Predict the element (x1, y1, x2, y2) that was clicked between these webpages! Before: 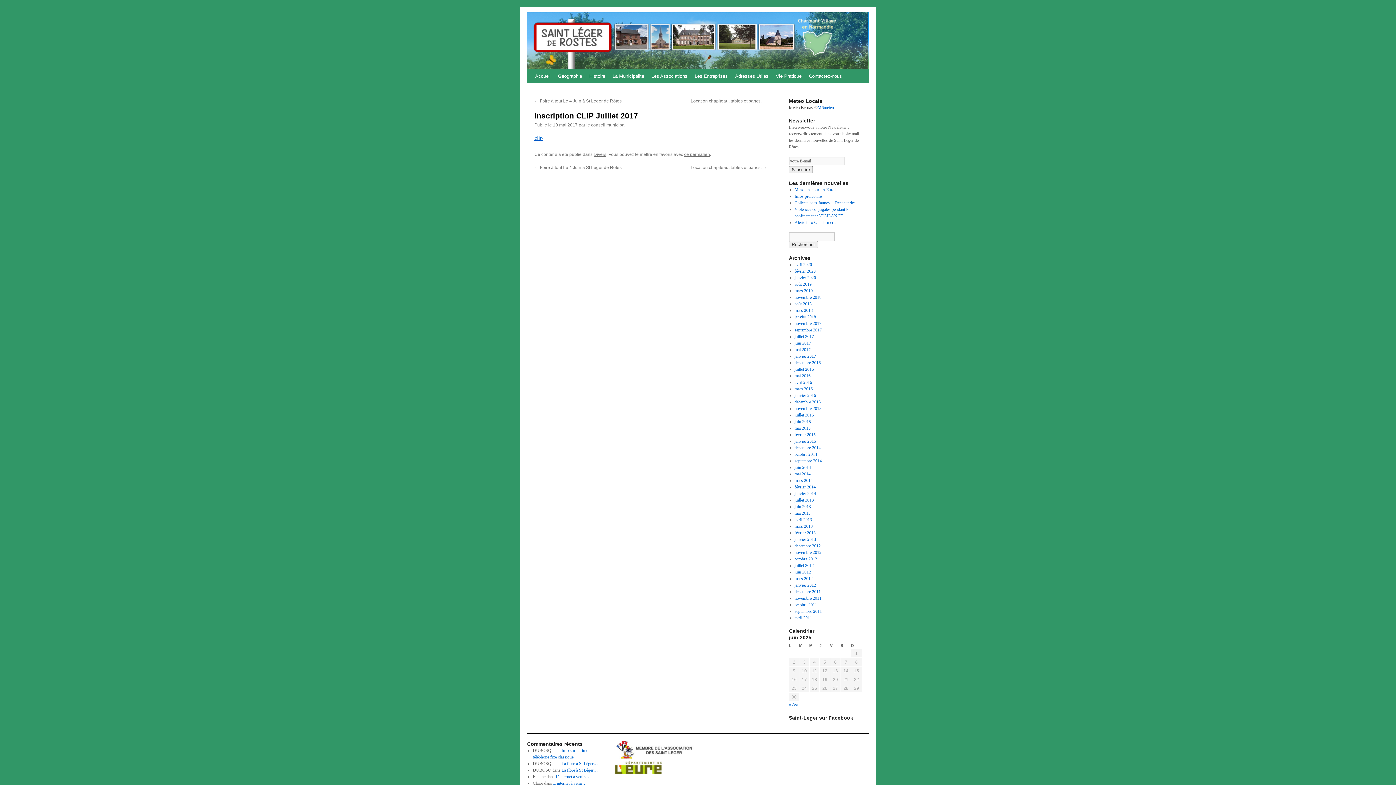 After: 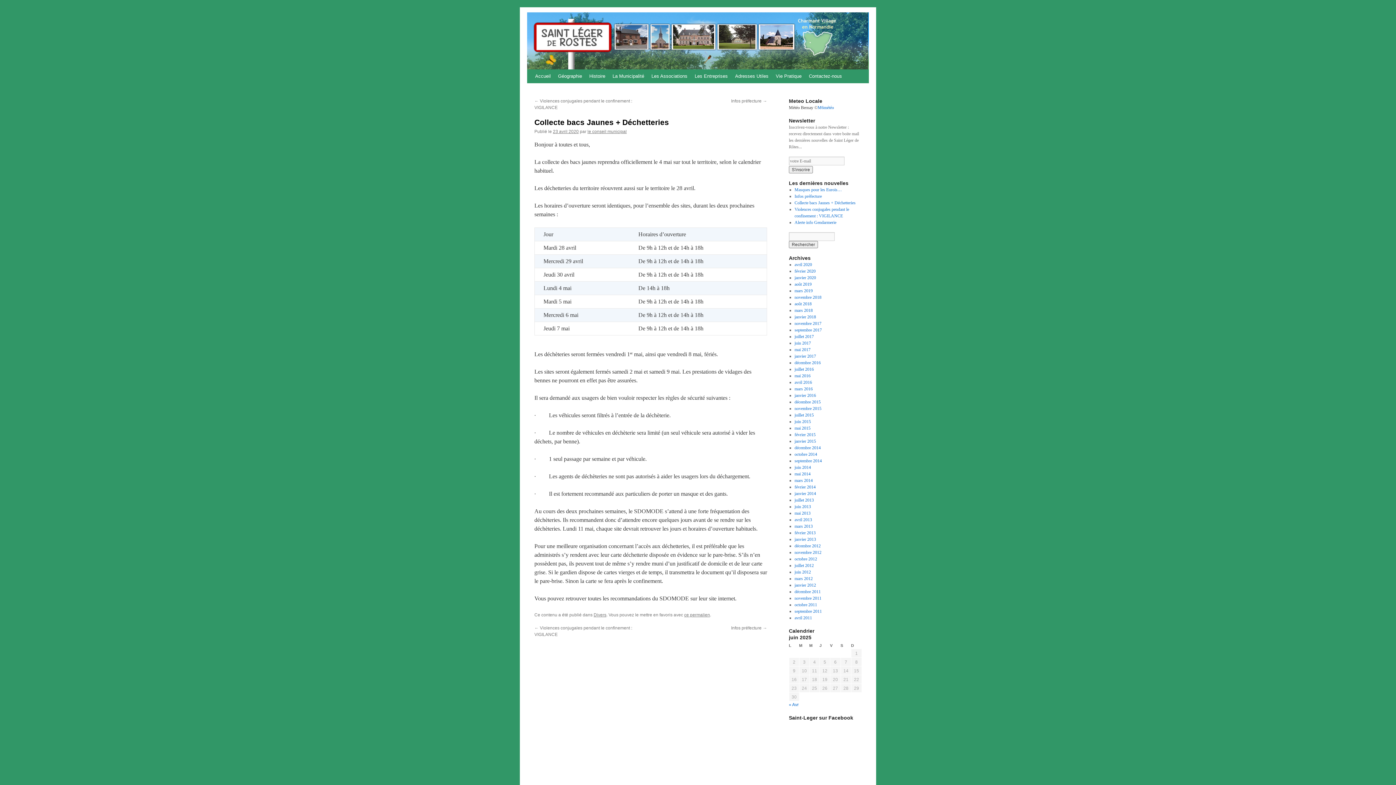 Action: label: Collecte bacs Jaunes + Déchetteries bbox: (794, 200, 855, 205)